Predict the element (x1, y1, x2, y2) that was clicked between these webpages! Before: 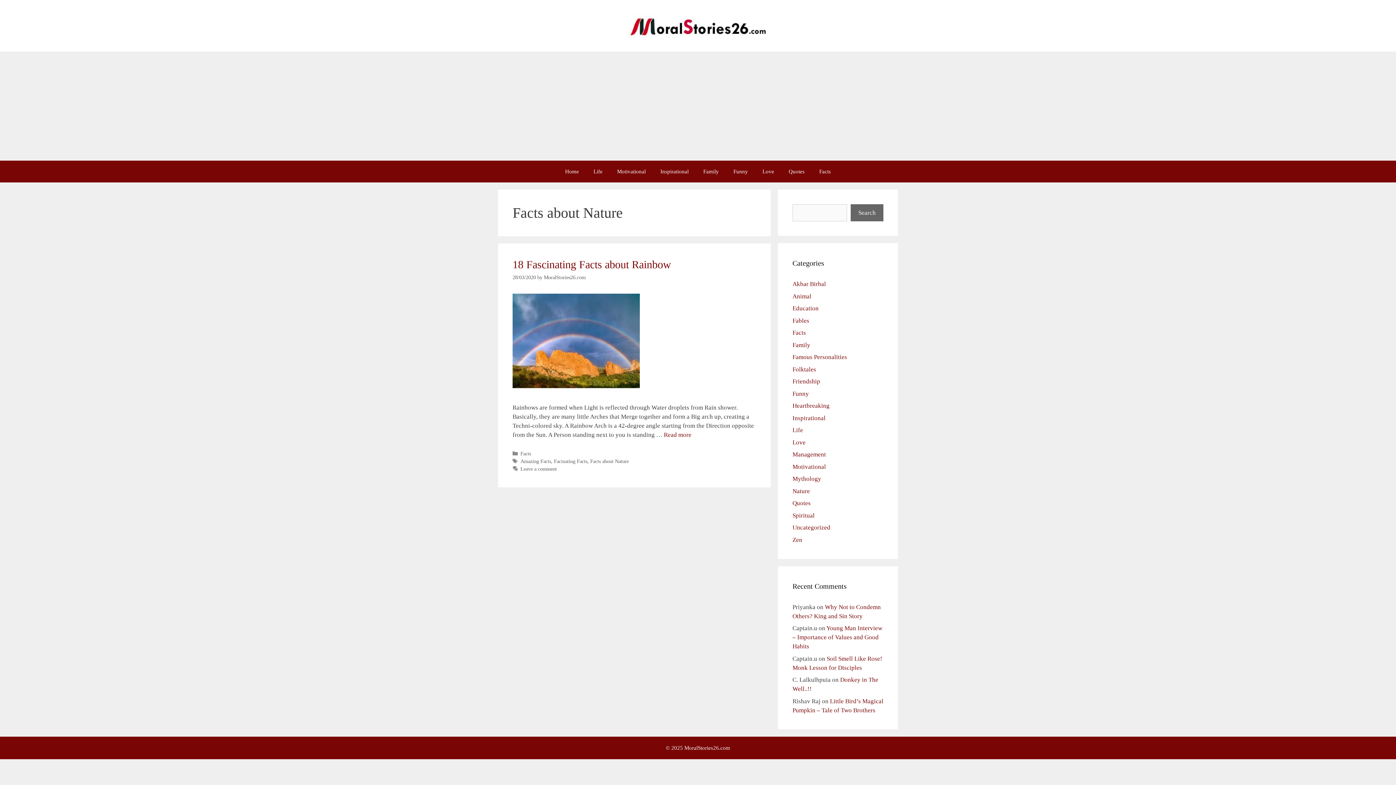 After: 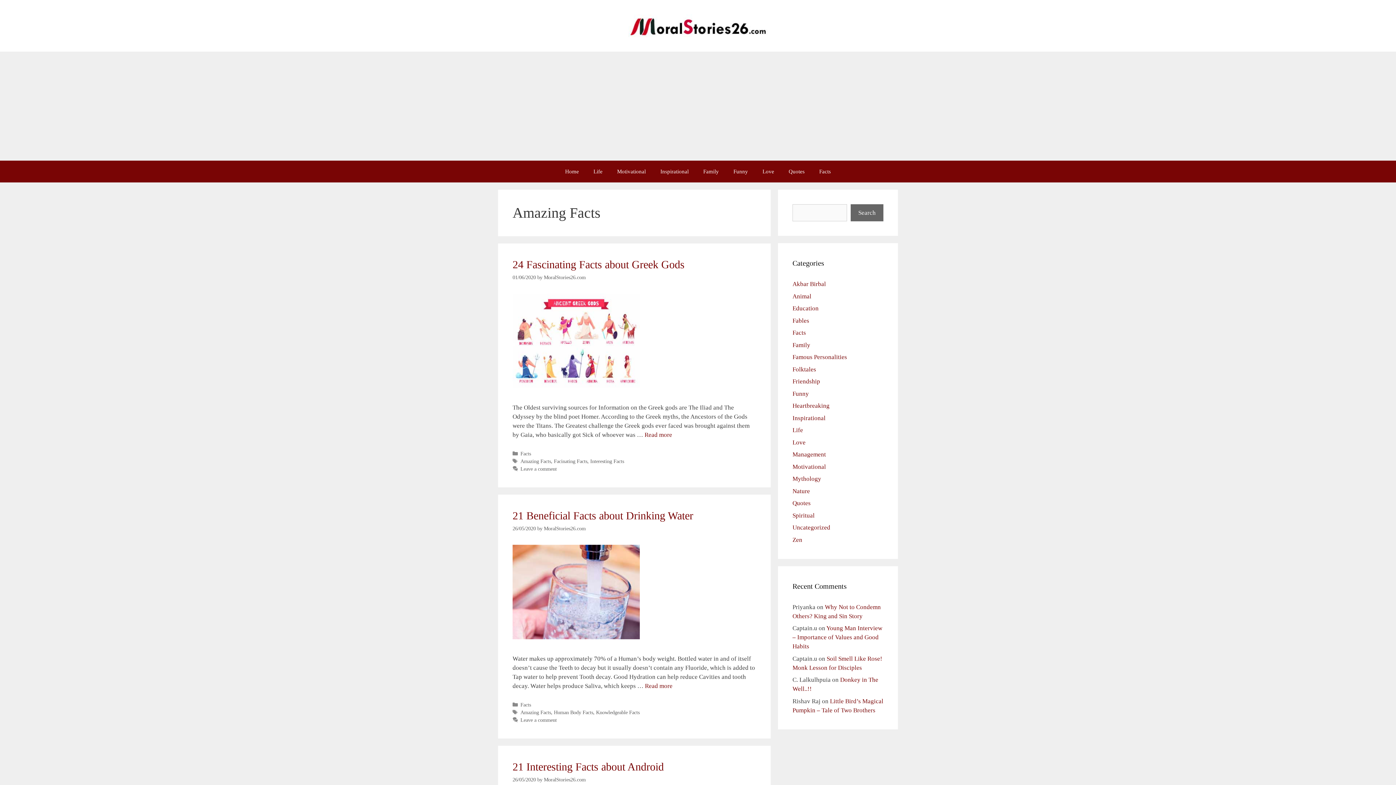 Action: label: Amazing Facts bbox: (520, 458, 551, 464)